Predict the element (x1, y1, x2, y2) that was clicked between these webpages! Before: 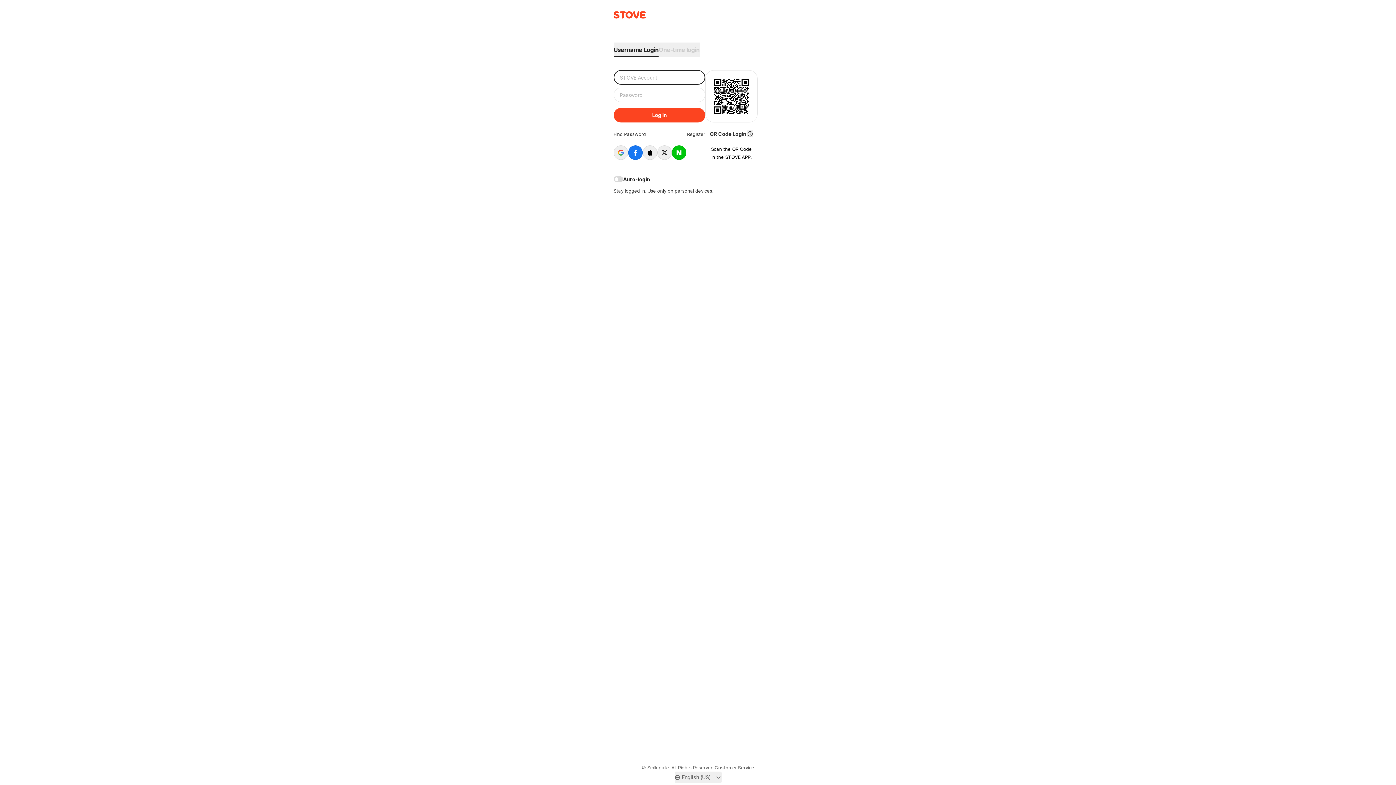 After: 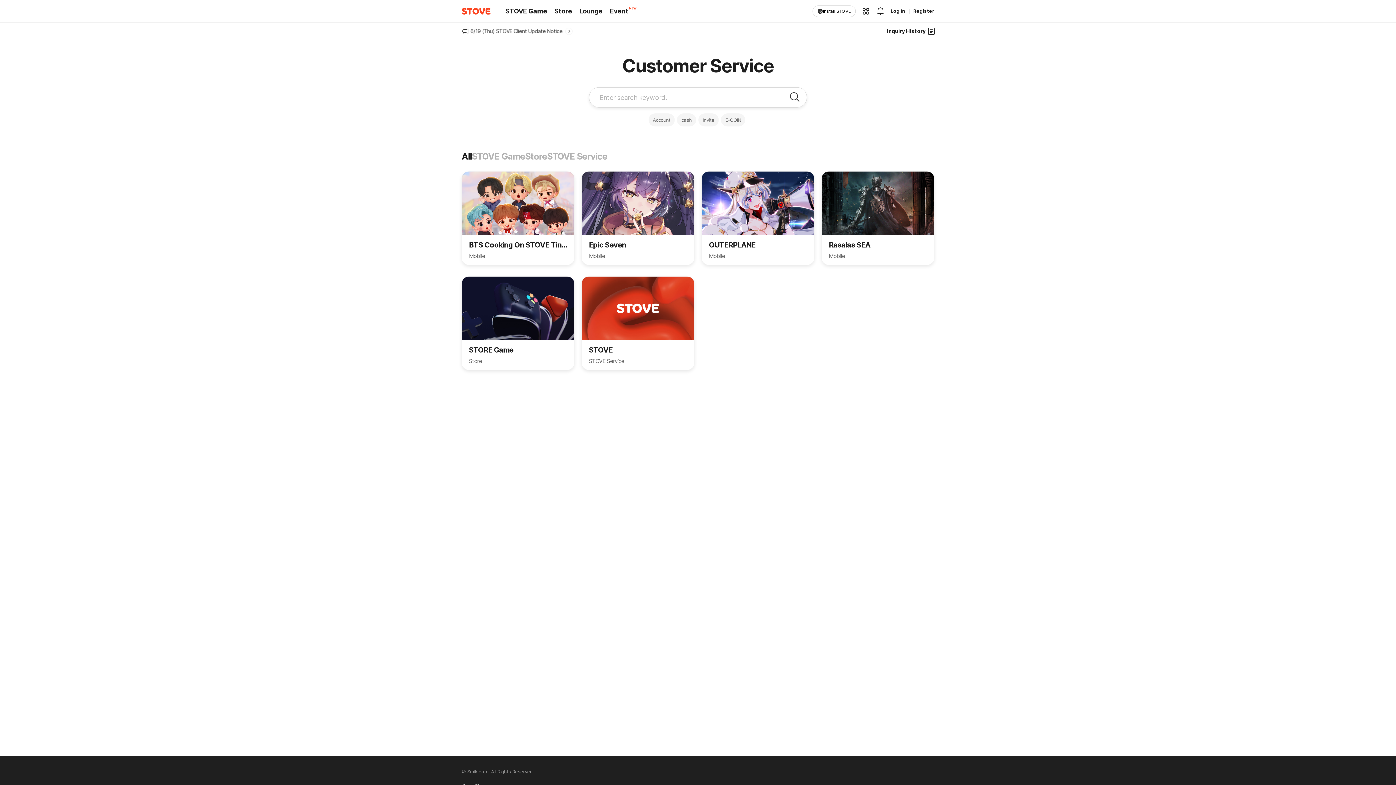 Action: bbox: (716, 771, 752, 776) label: Customer Service